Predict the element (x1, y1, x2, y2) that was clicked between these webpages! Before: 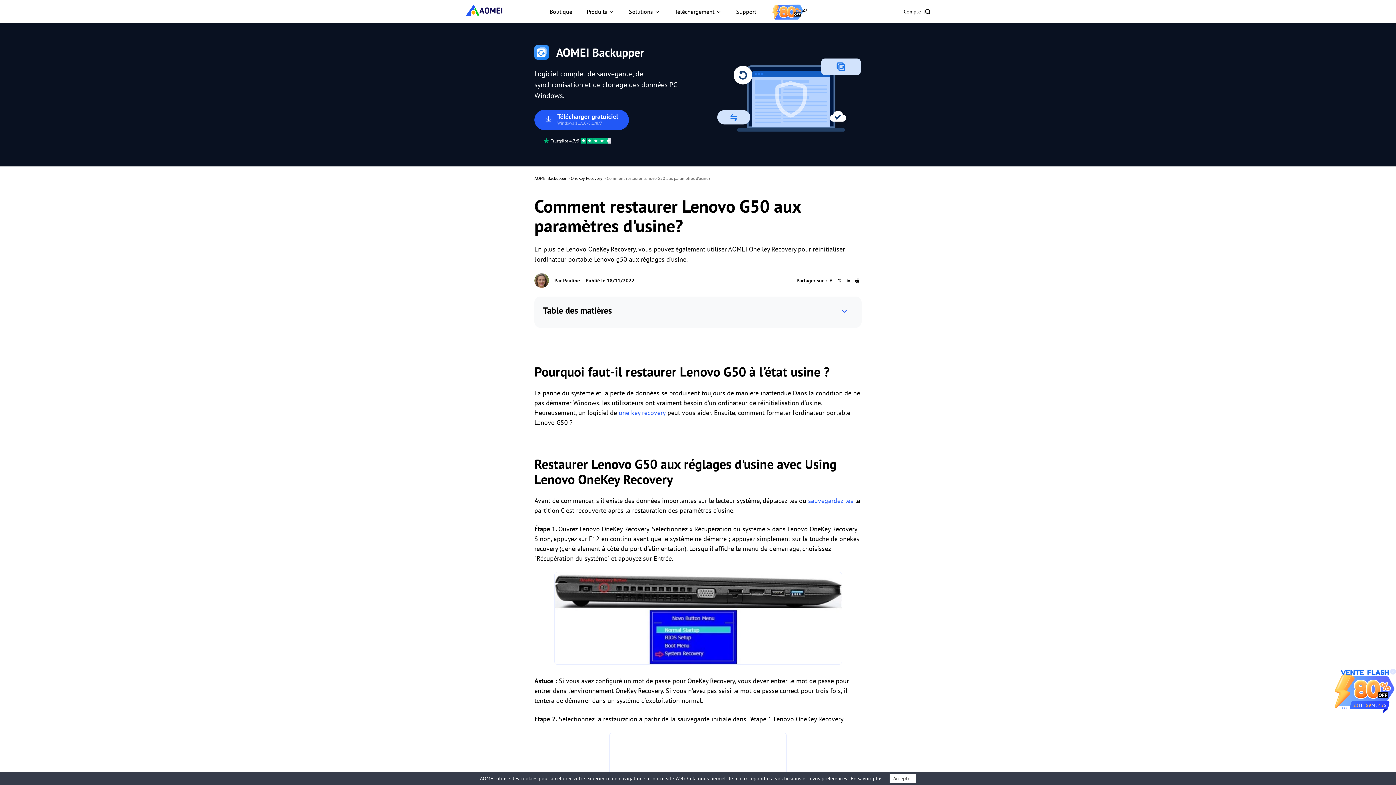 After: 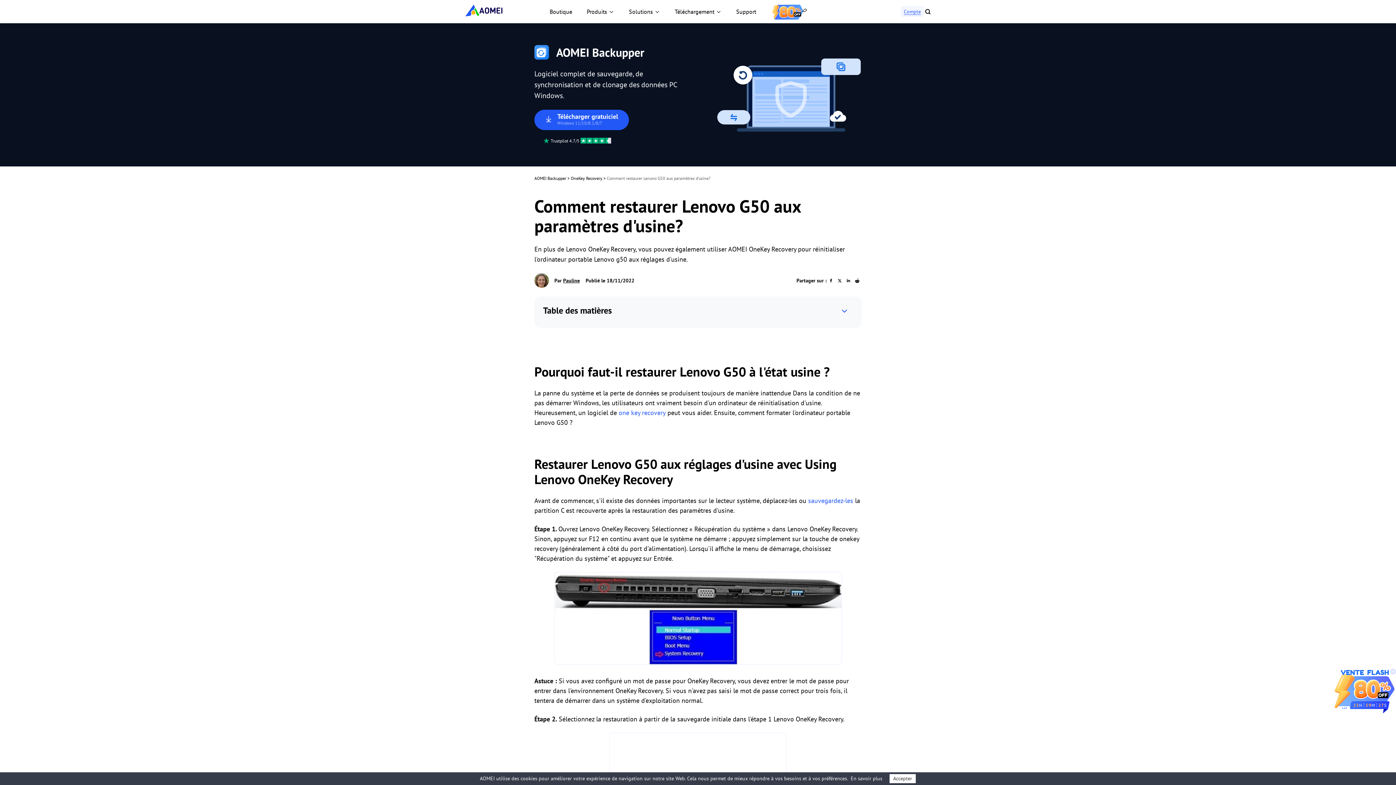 Action: label: Compte bbox: (901, 6, 924, 17)